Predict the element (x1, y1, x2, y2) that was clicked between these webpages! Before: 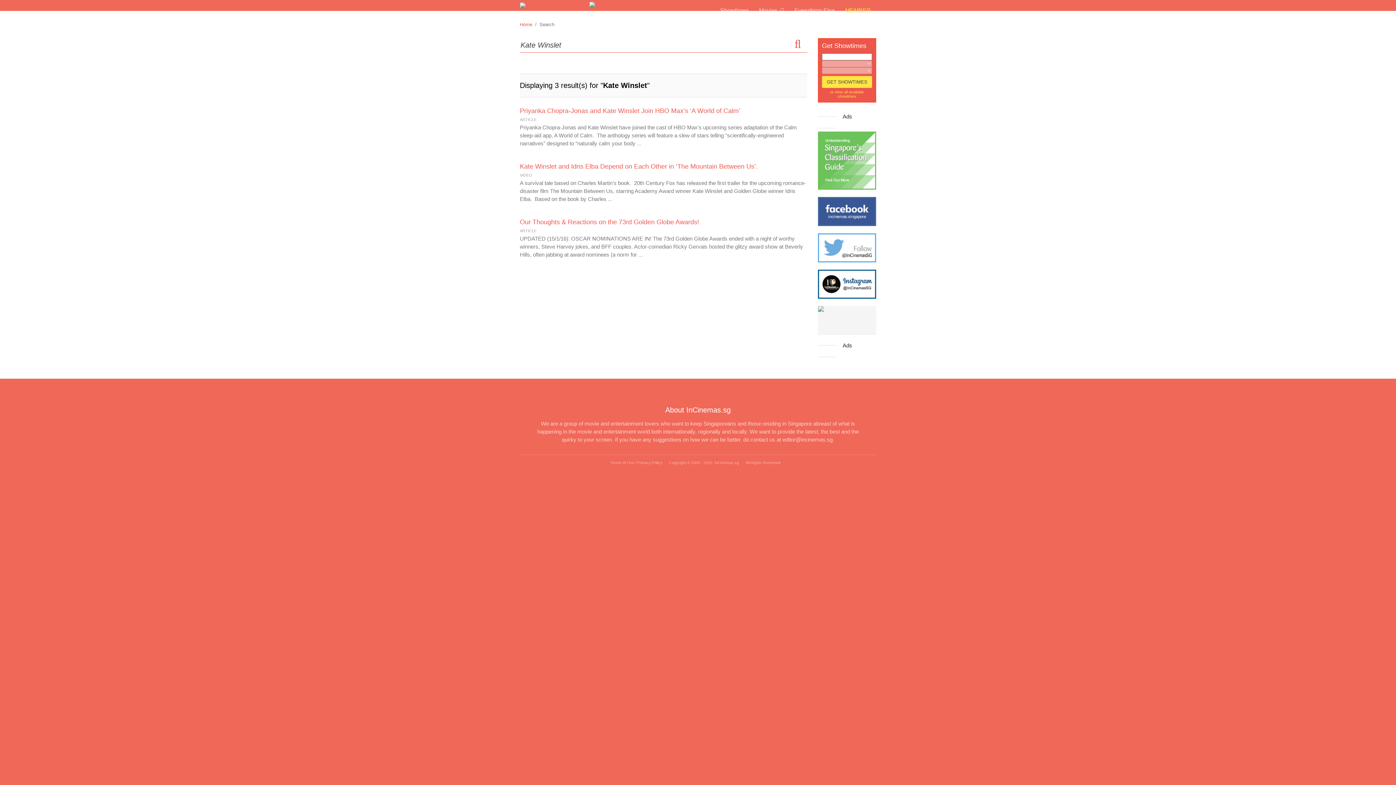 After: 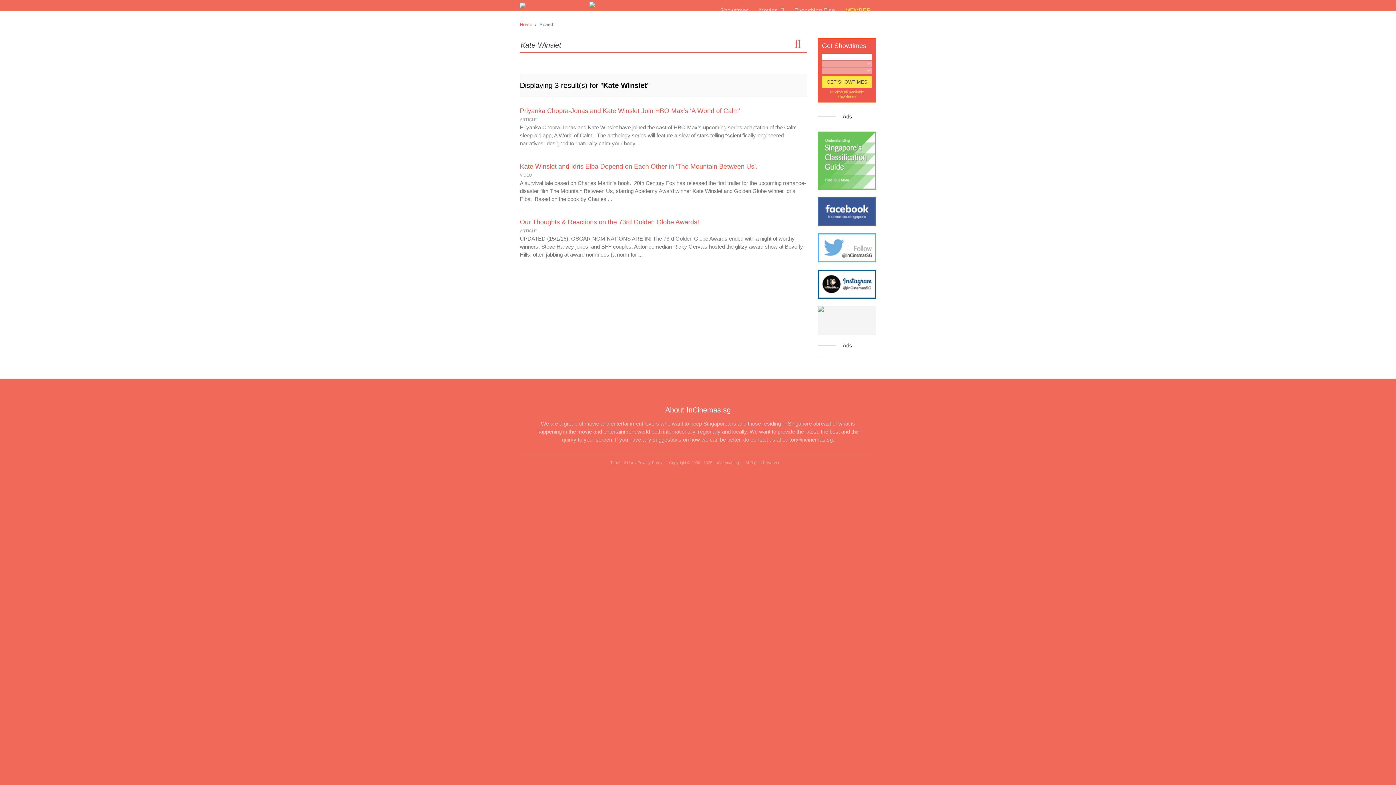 Action: bbox: (818, 293, 876, 300)